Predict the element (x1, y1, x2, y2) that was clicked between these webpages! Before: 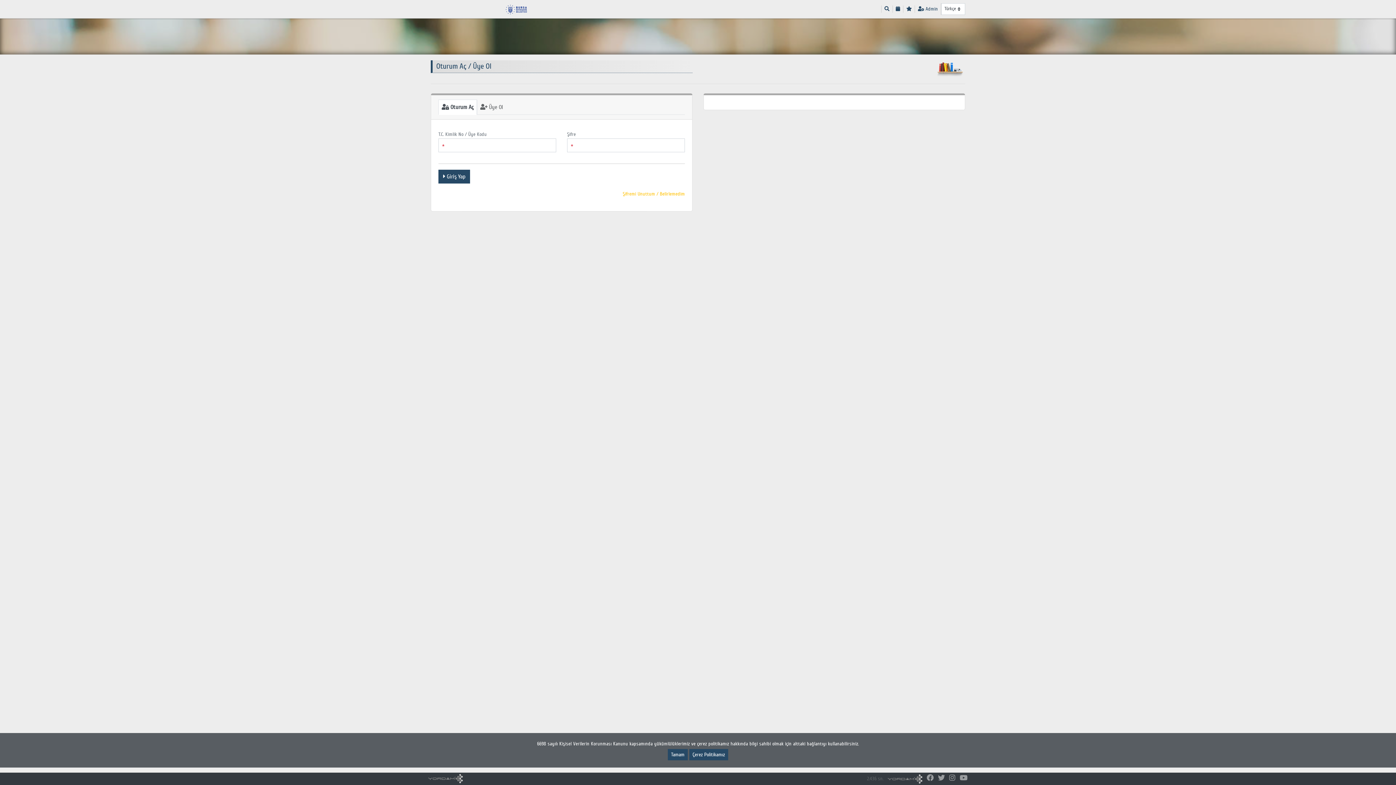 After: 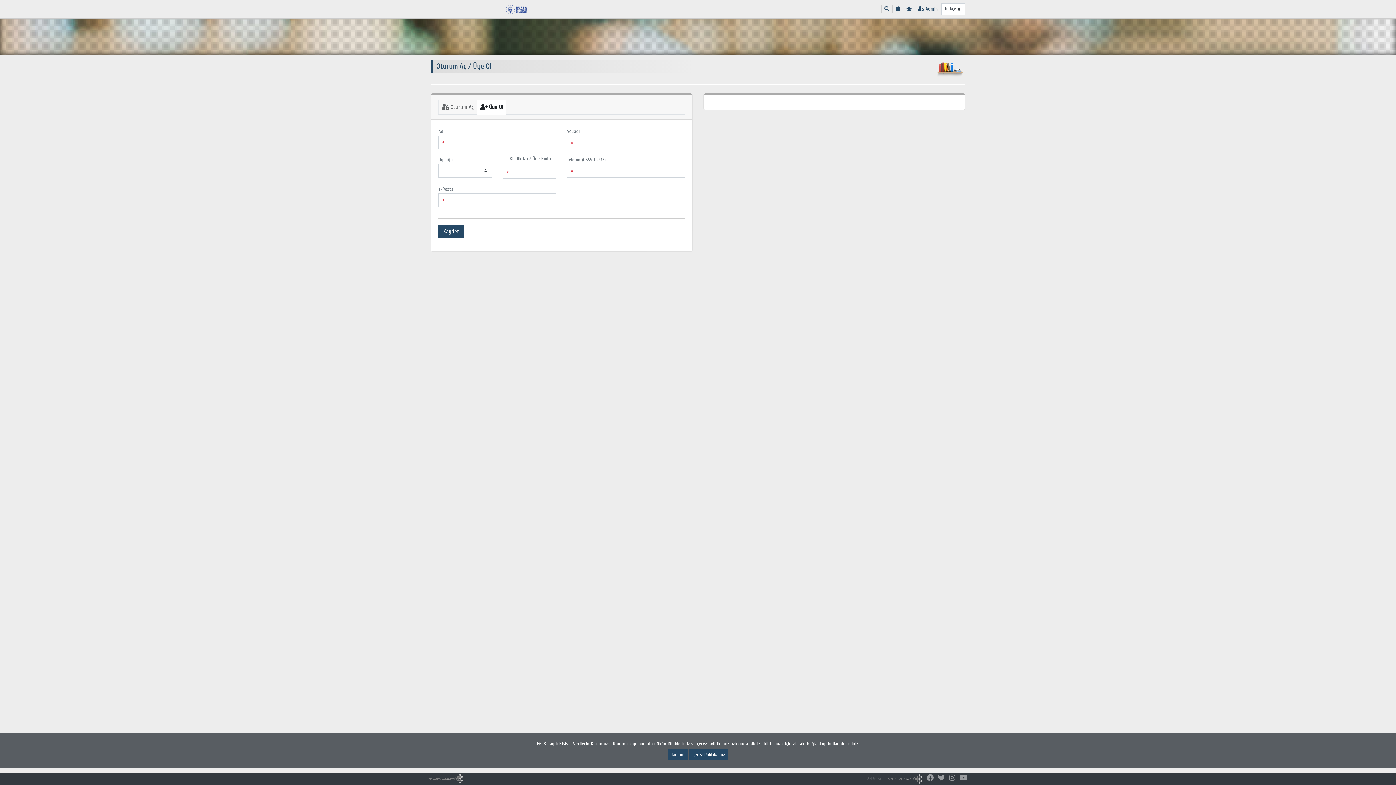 Action: bbox: (477, 99, 506, 114) label:  Üye Ol